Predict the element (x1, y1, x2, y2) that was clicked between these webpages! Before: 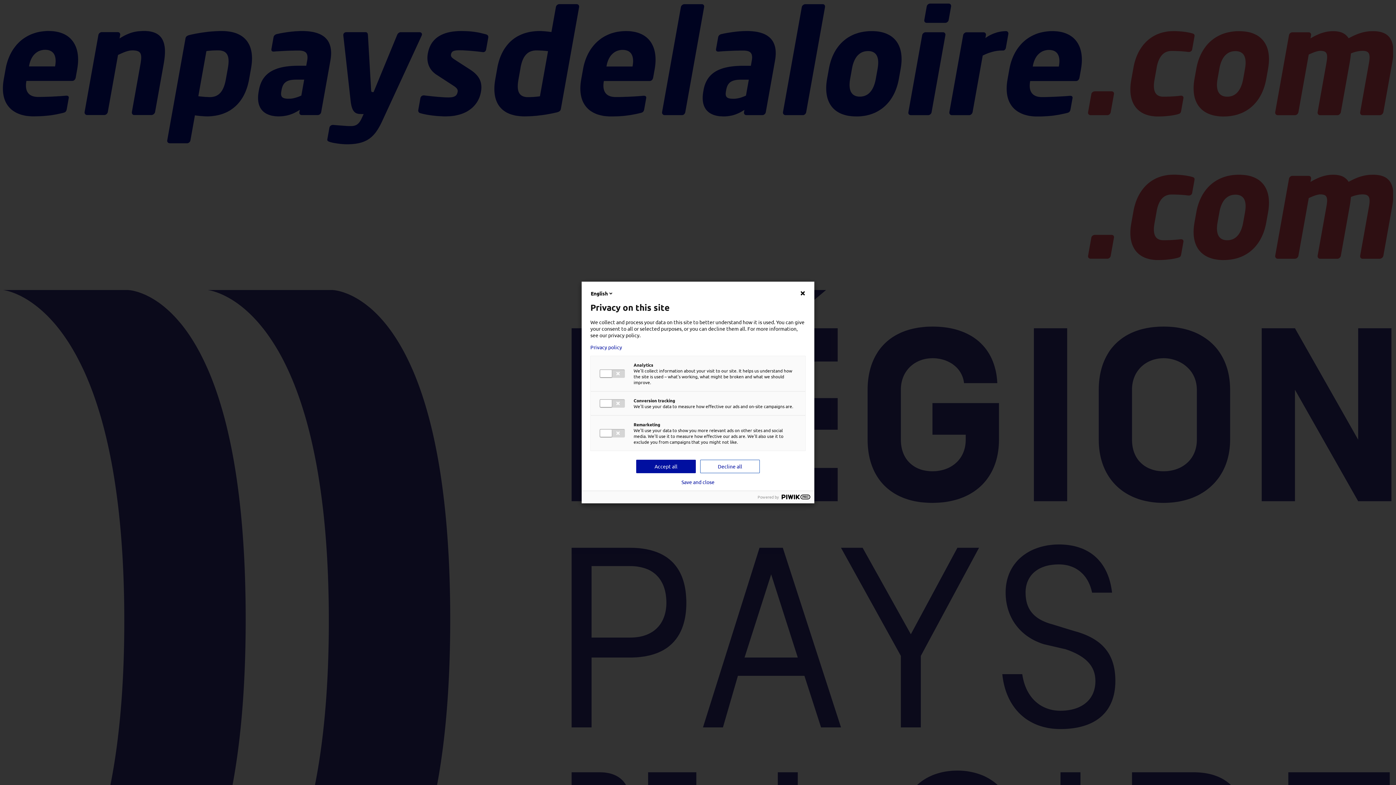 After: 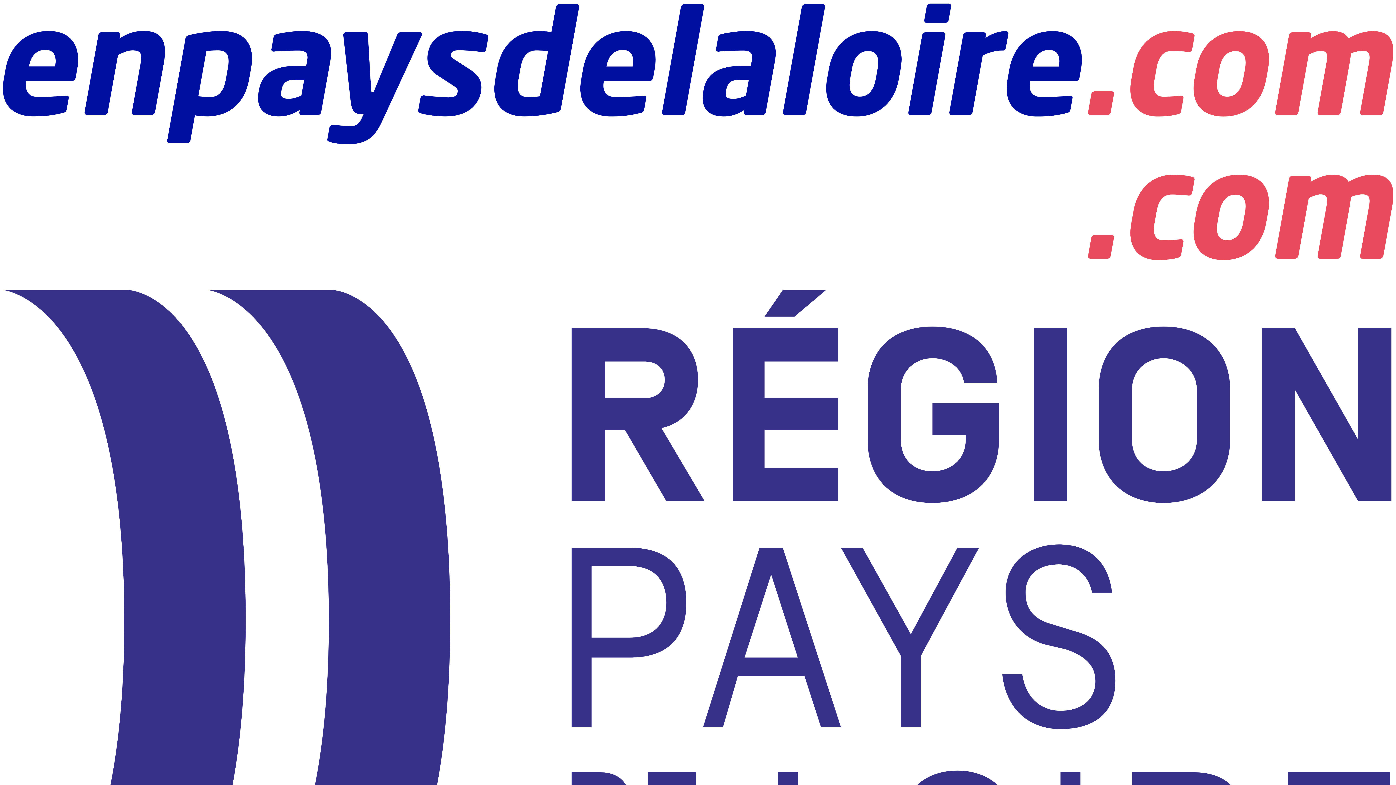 Action: label: Save and close bbox: (681, 479, 714, 485)